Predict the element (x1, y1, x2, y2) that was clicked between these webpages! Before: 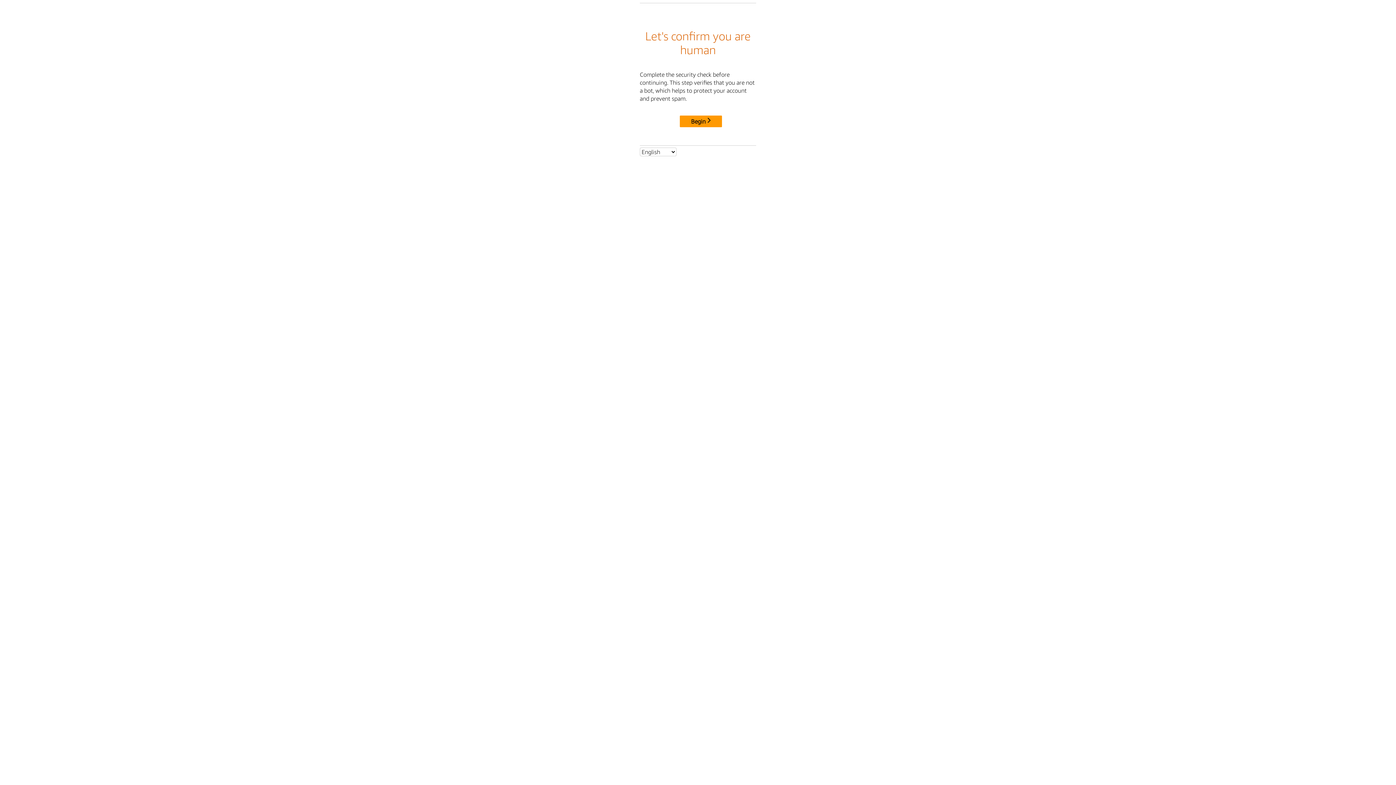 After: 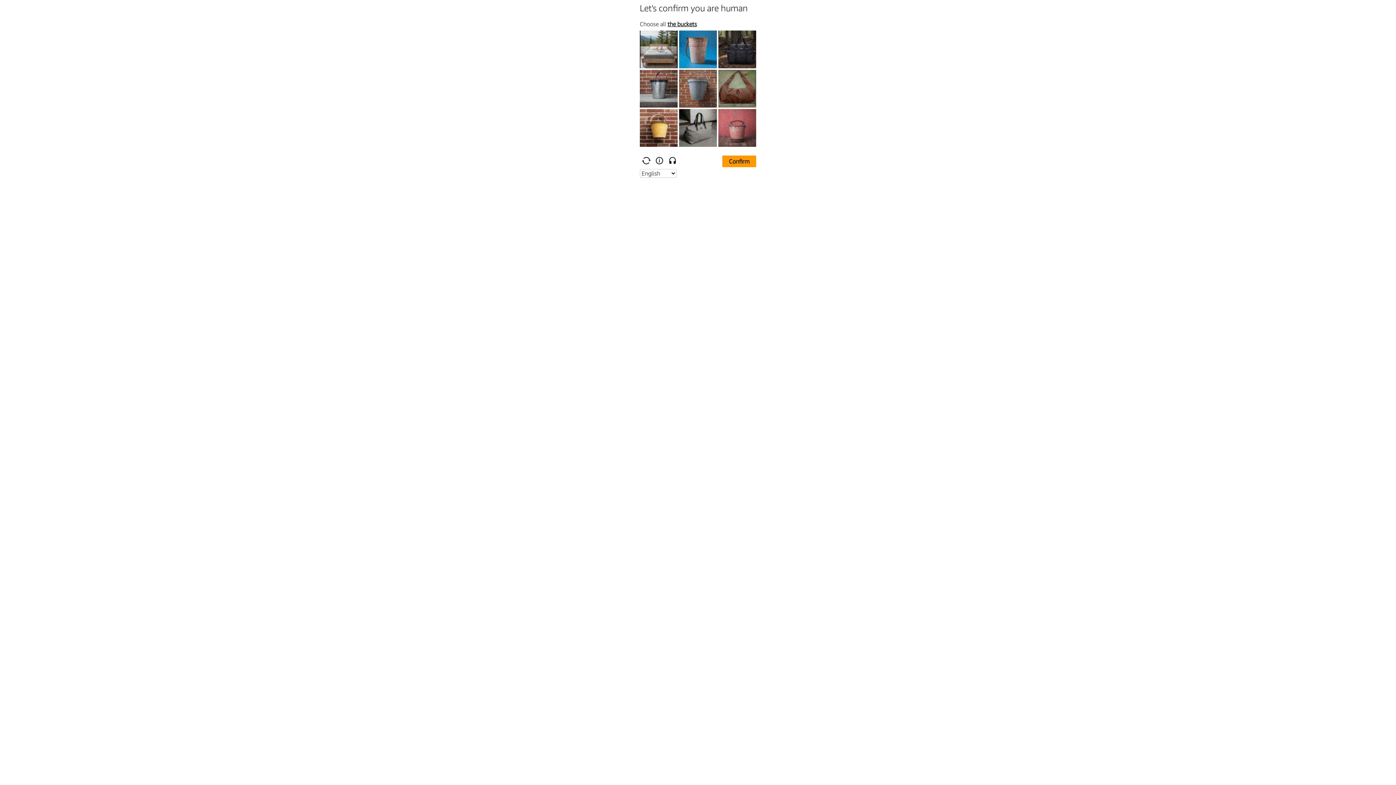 Action: bbox: (680, 115, 722, 127) label: Begin